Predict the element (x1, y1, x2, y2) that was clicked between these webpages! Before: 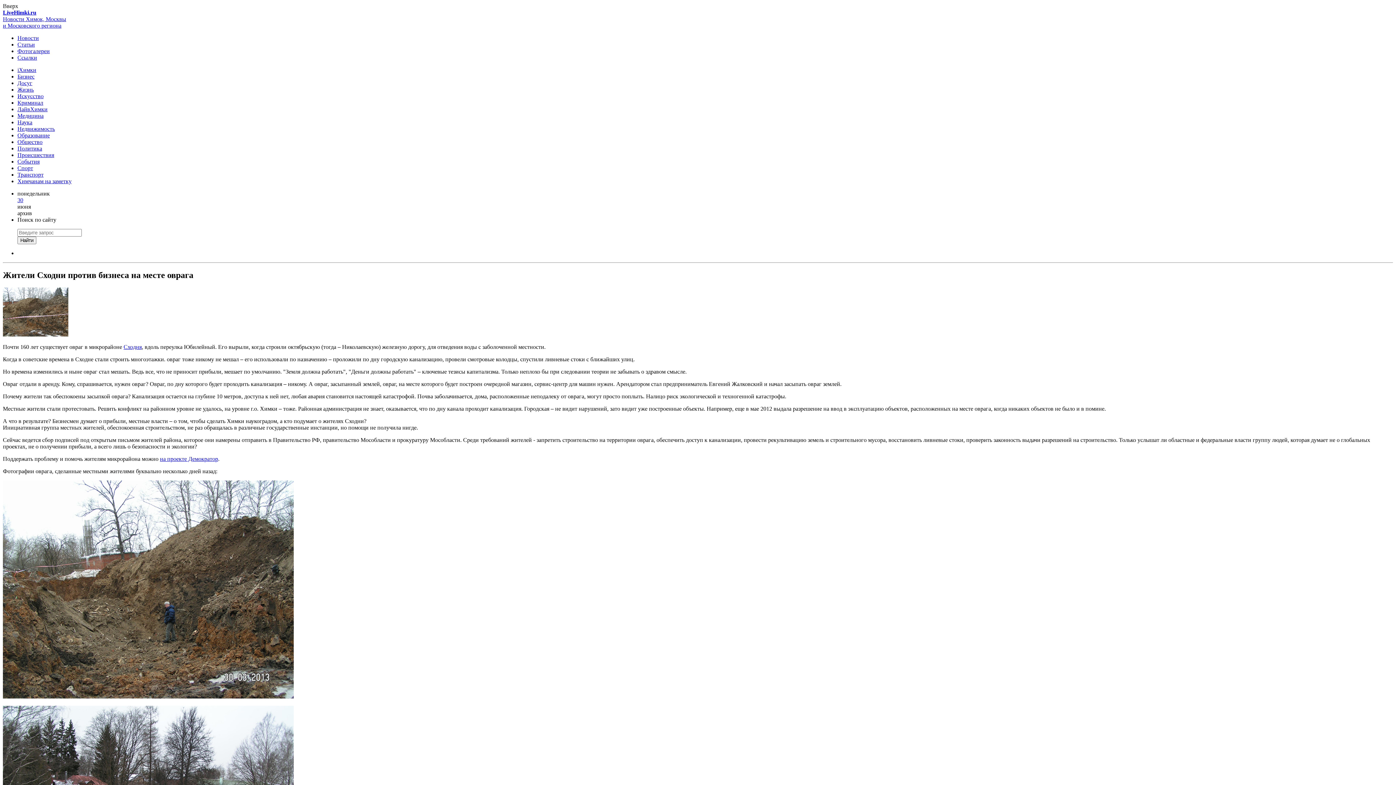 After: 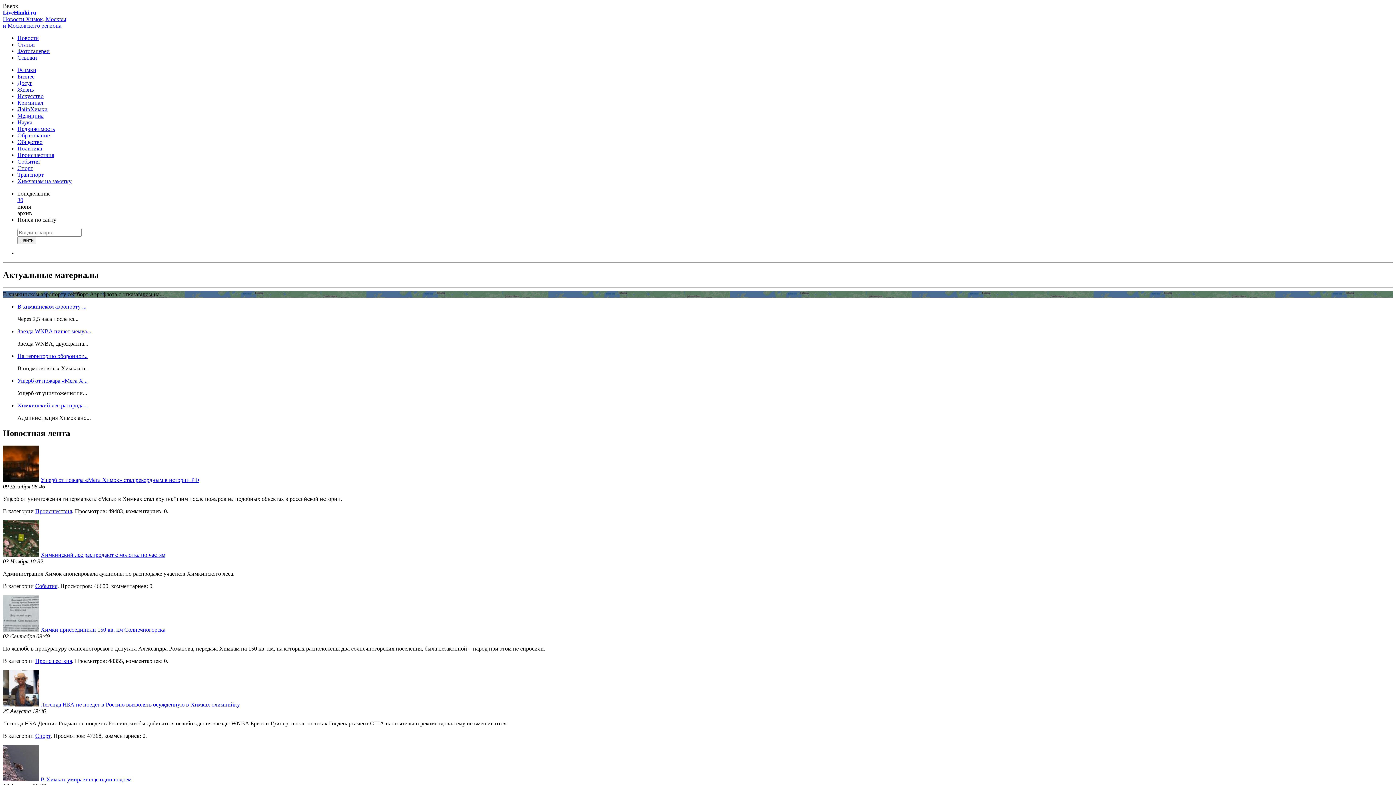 Action: label: LiveHimki.ru
Новости Химок, Москвы
и Московского региона bbox: (2, 9, 66, 28)